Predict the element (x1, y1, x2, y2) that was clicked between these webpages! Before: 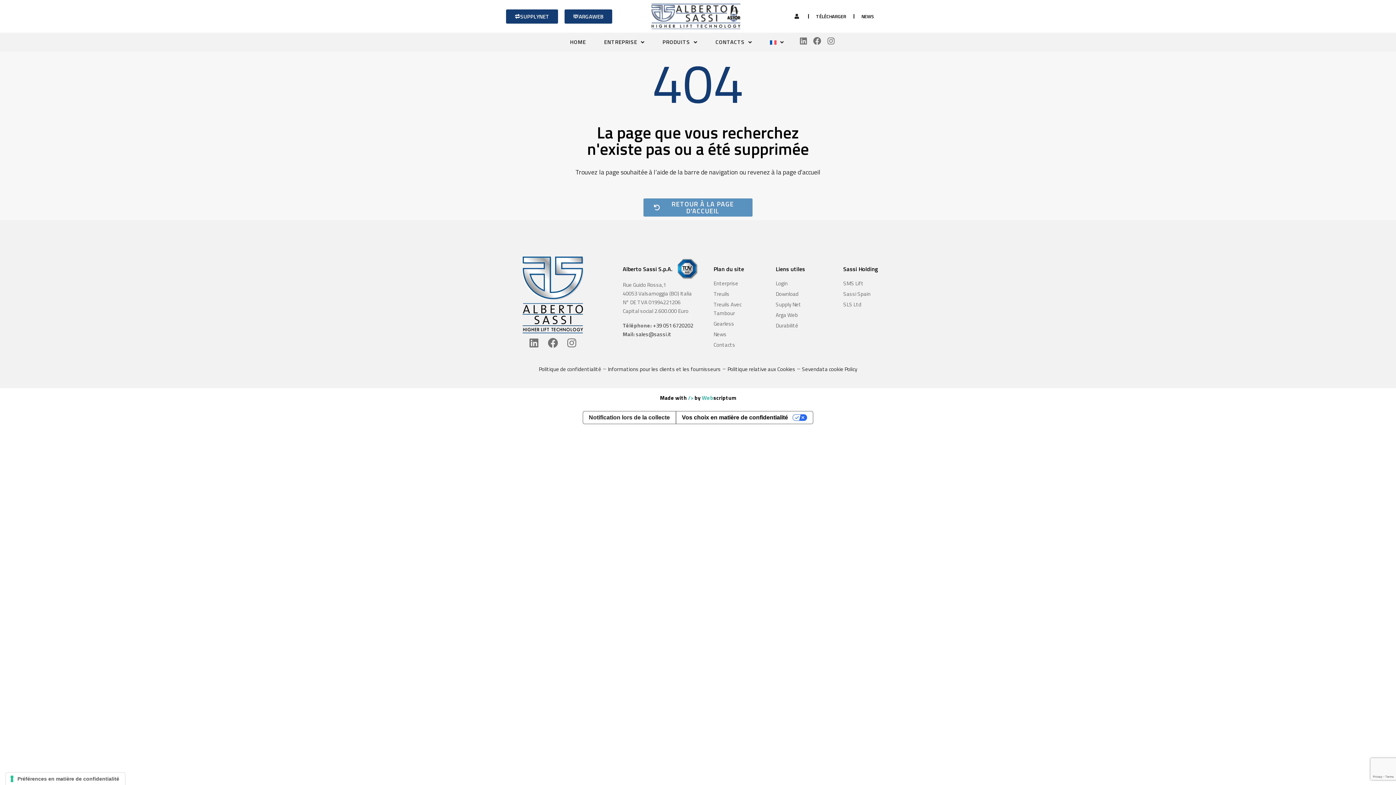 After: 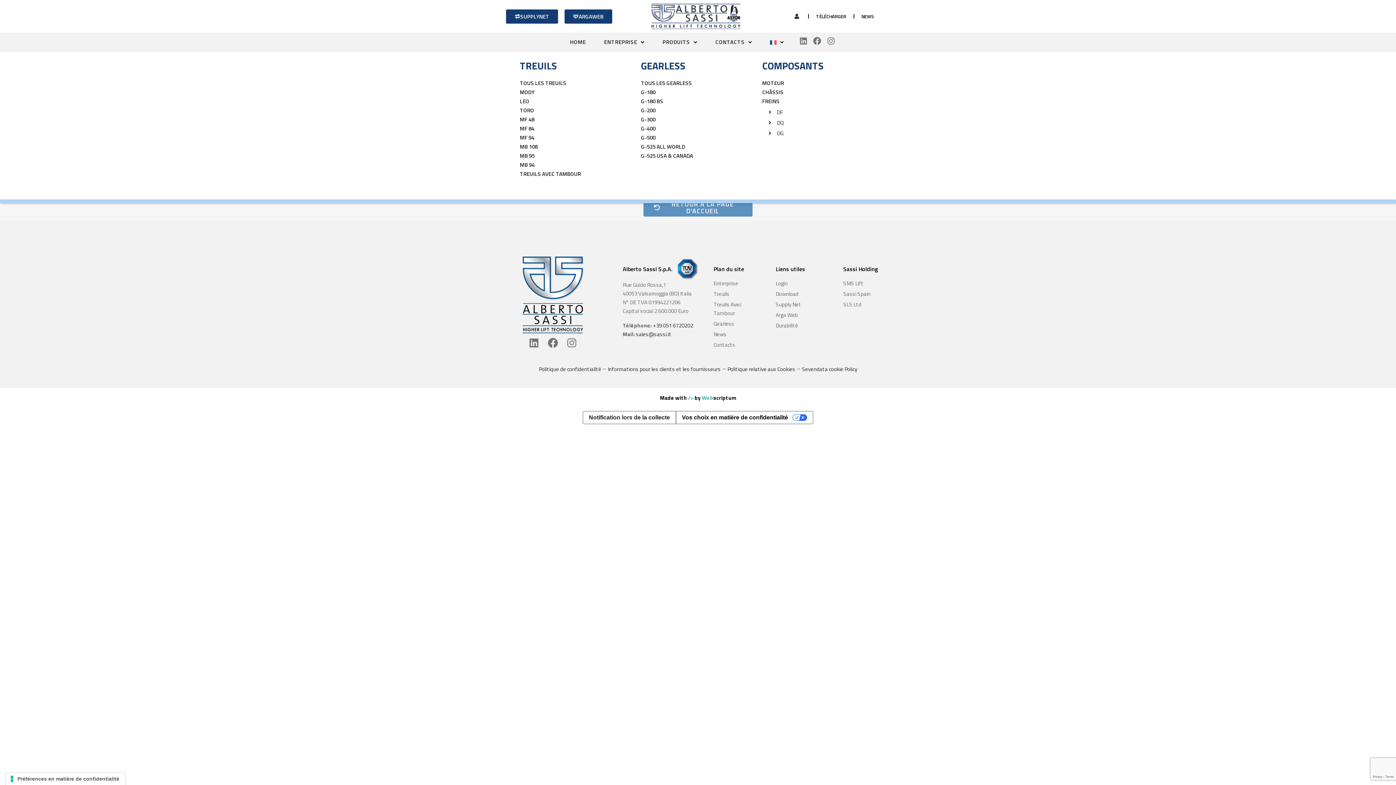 Action: label: PRODUITS bbox: (653, 32, 706, 51)